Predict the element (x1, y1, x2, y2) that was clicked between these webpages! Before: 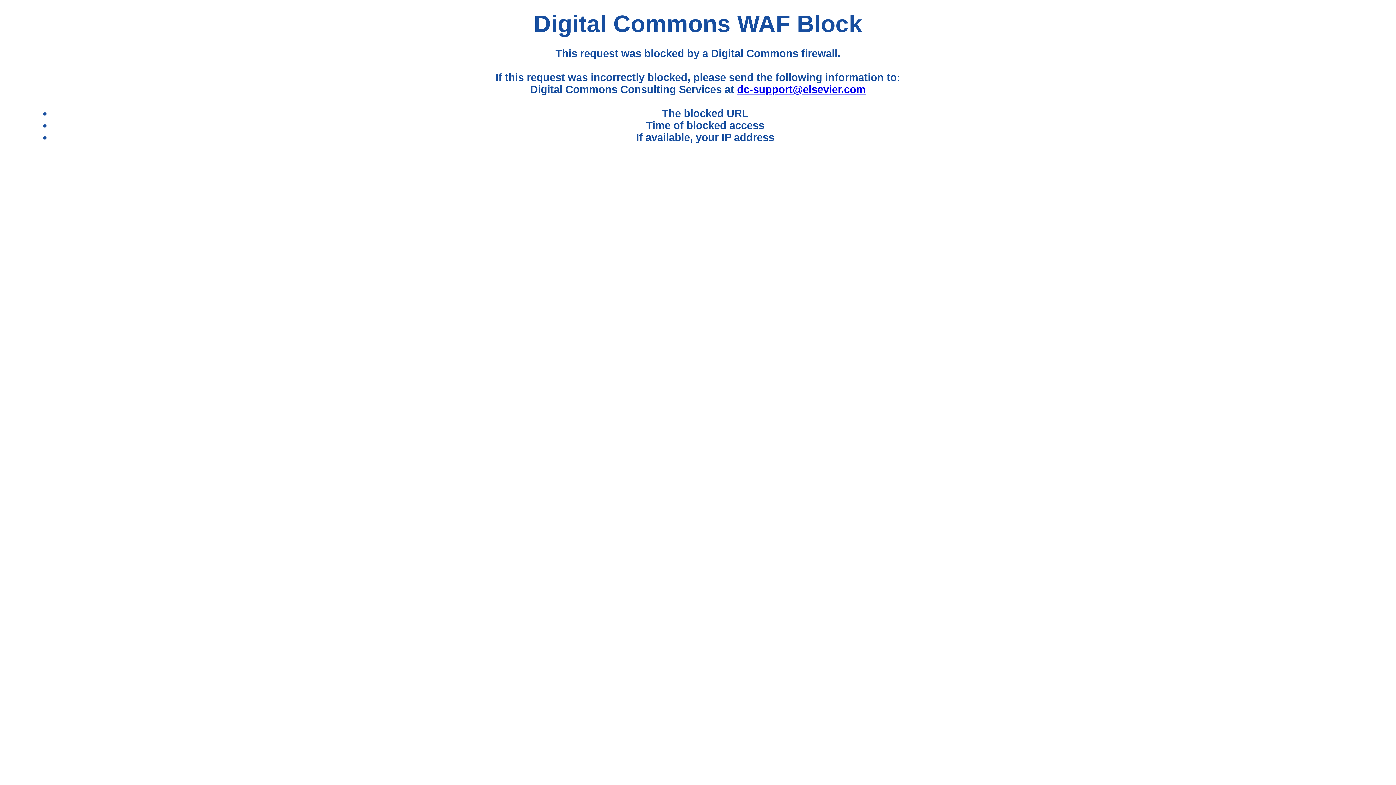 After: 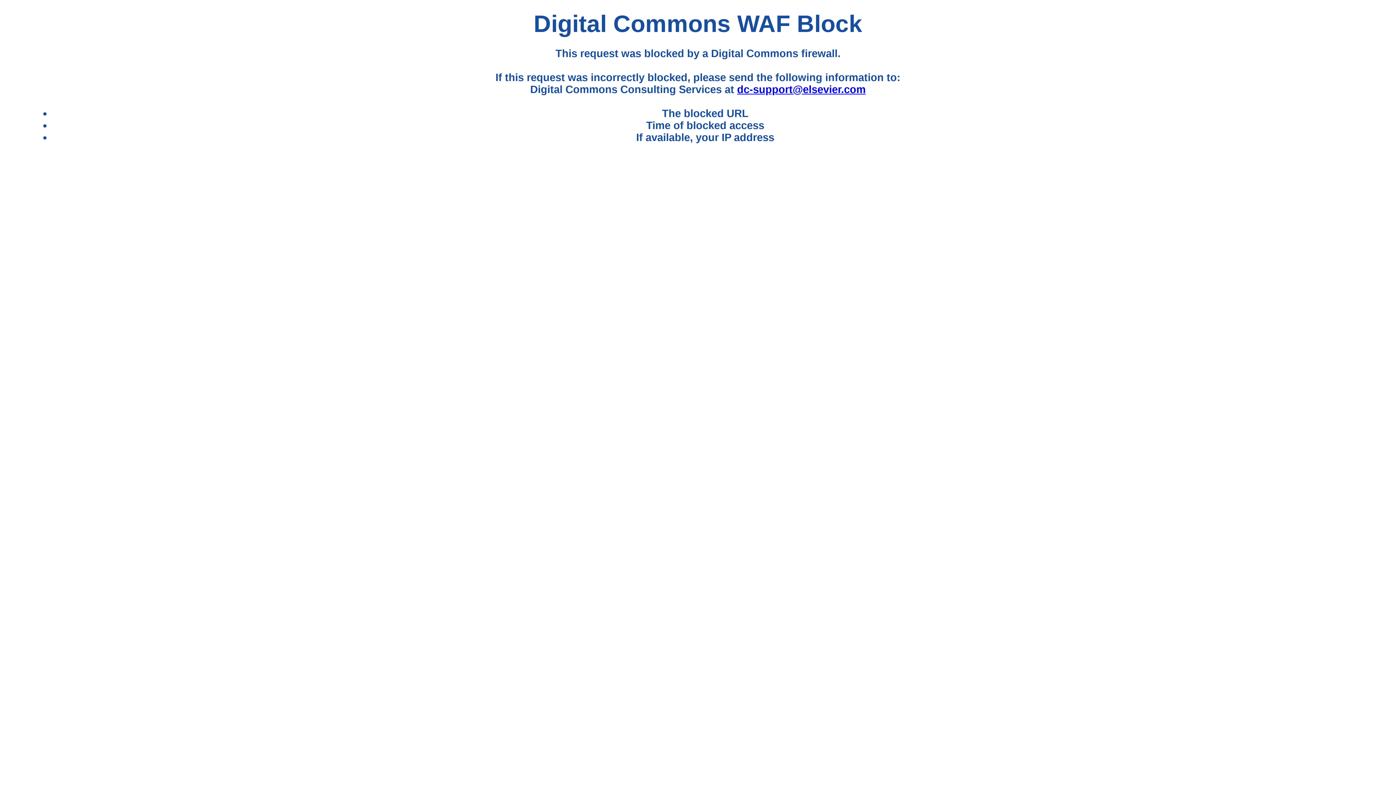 Action: bbox: (737, 83, 865, 95) label: dc-support@elsevier.com